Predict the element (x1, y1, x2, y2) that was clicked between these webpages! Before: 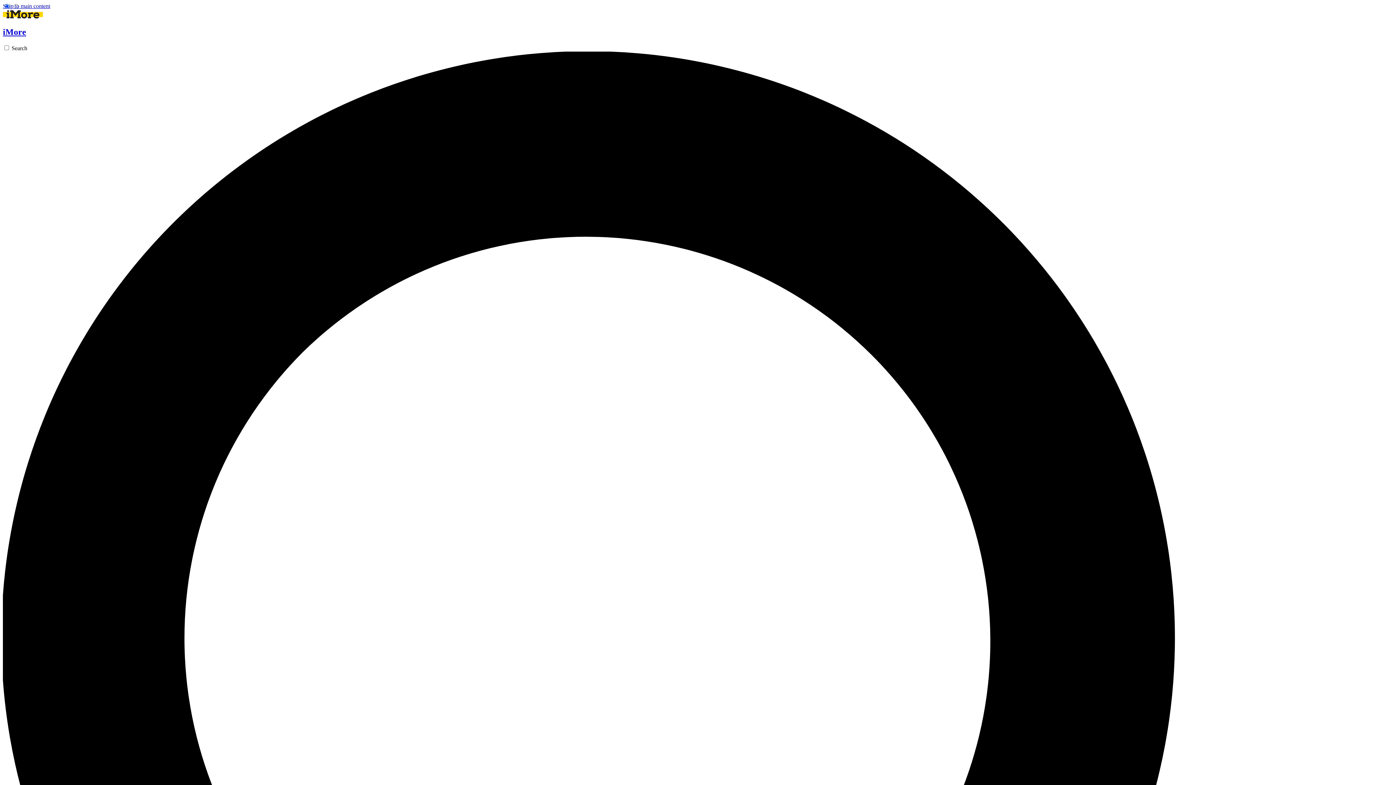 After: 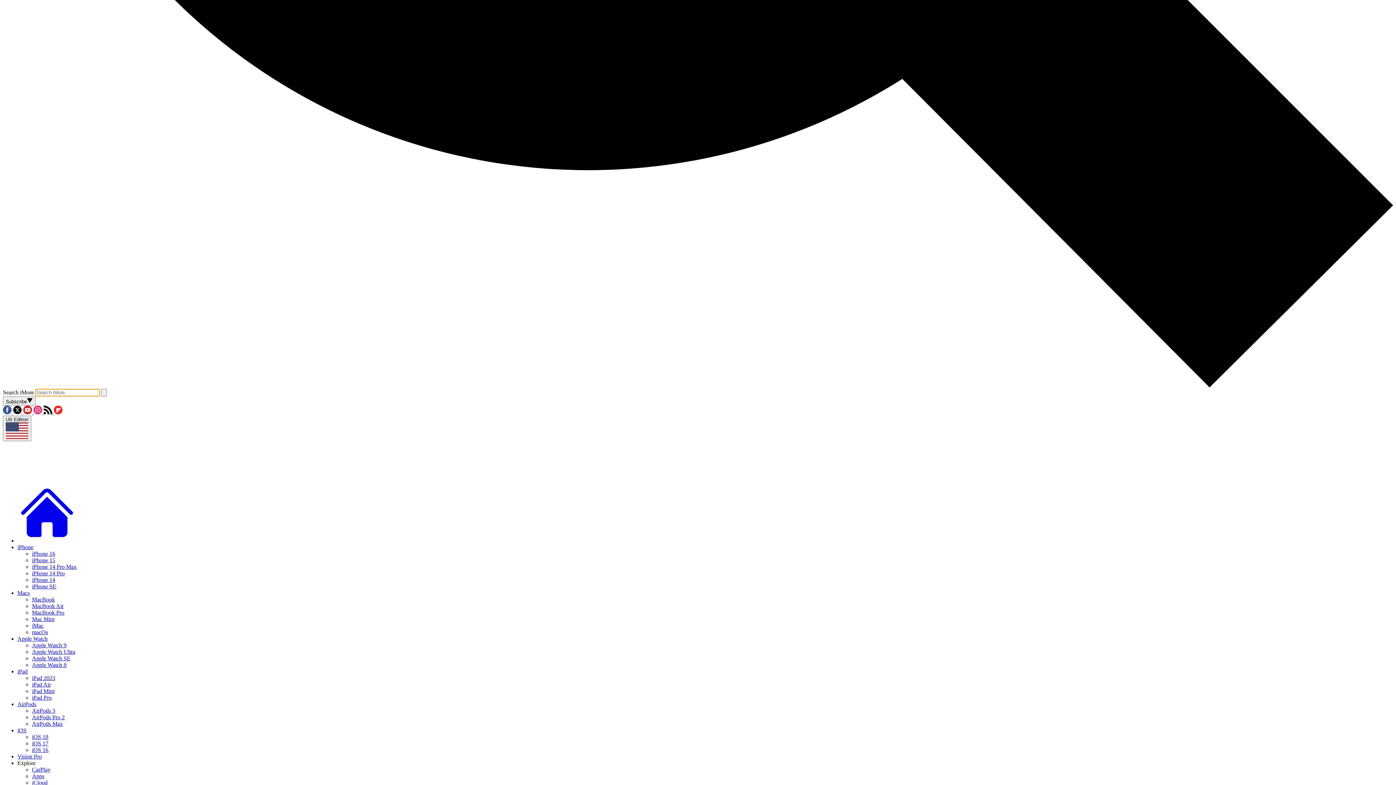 Action: bbox: (2, 45, 1393, 1443) label: Search